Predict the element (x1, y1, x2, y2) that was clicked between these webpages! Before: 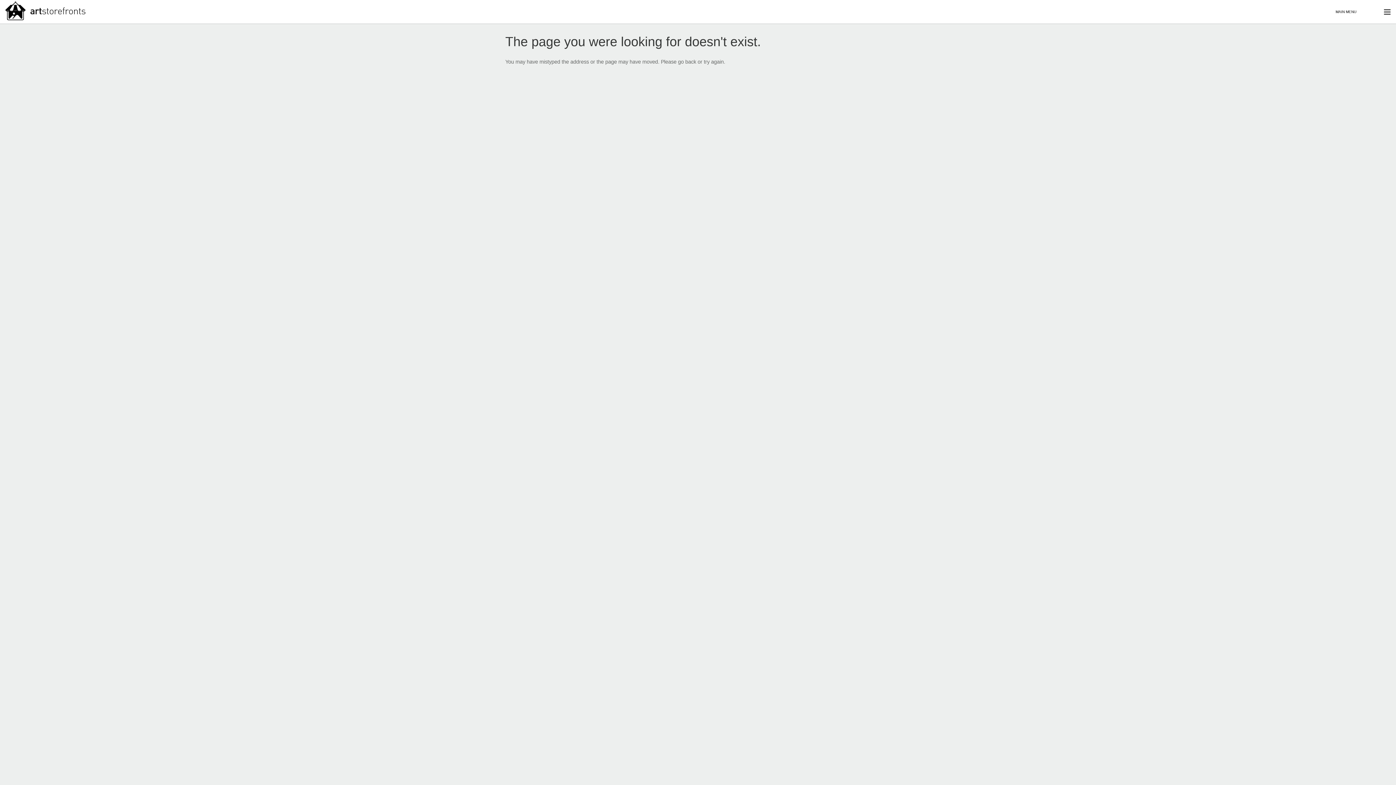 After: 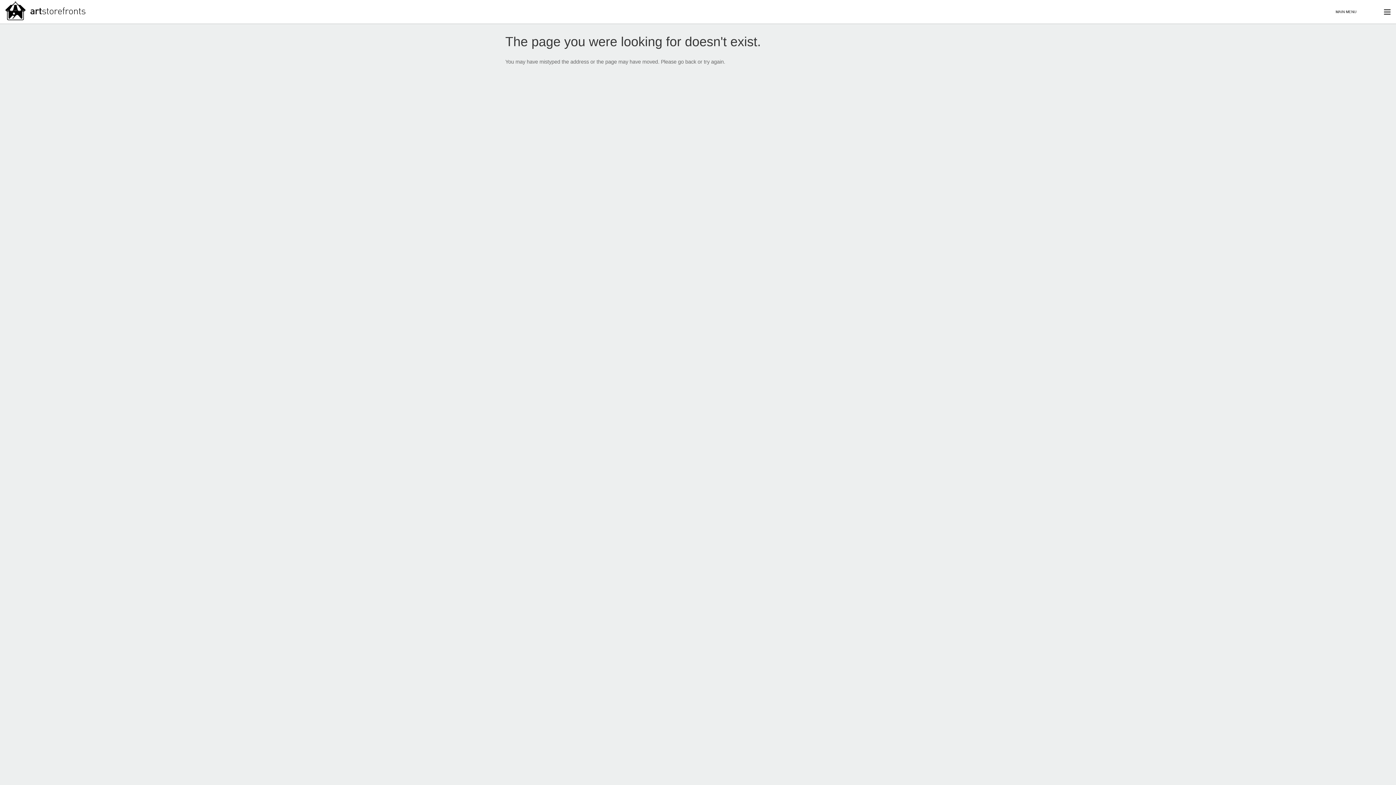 Action: bbox: (0, -1, 709, 22)